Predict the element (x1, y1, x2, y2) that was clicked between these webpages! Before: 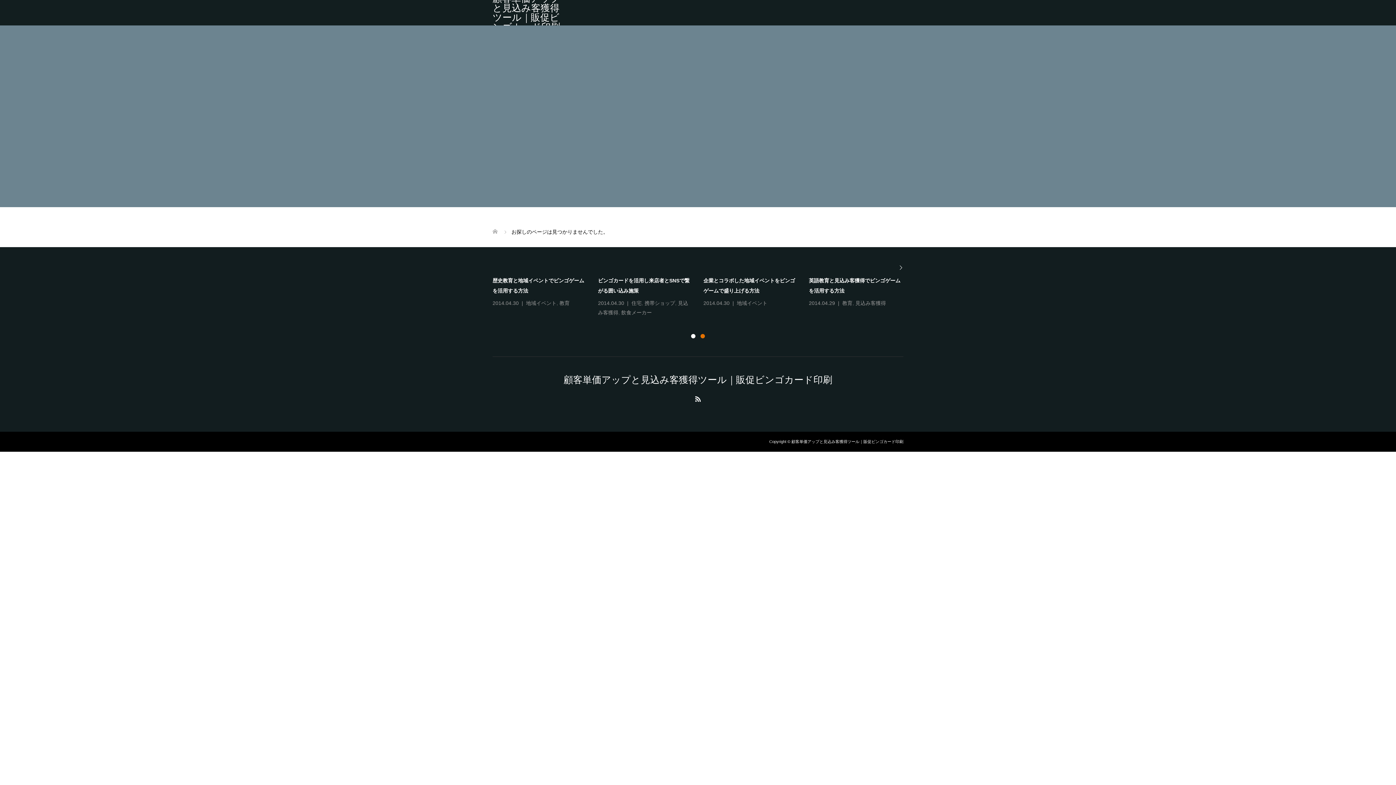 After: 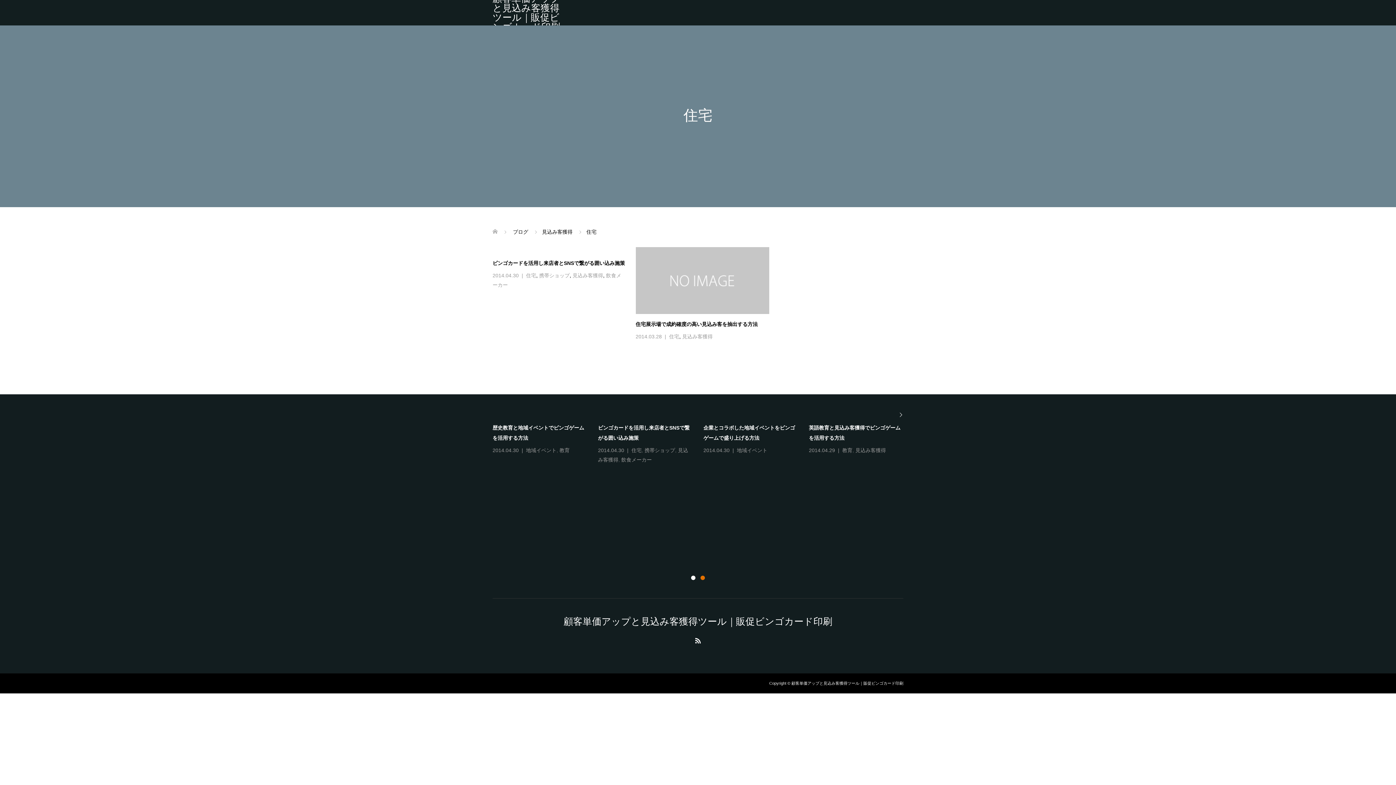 Action: label: 住宅 bbox: (644, 300, 654, 306)